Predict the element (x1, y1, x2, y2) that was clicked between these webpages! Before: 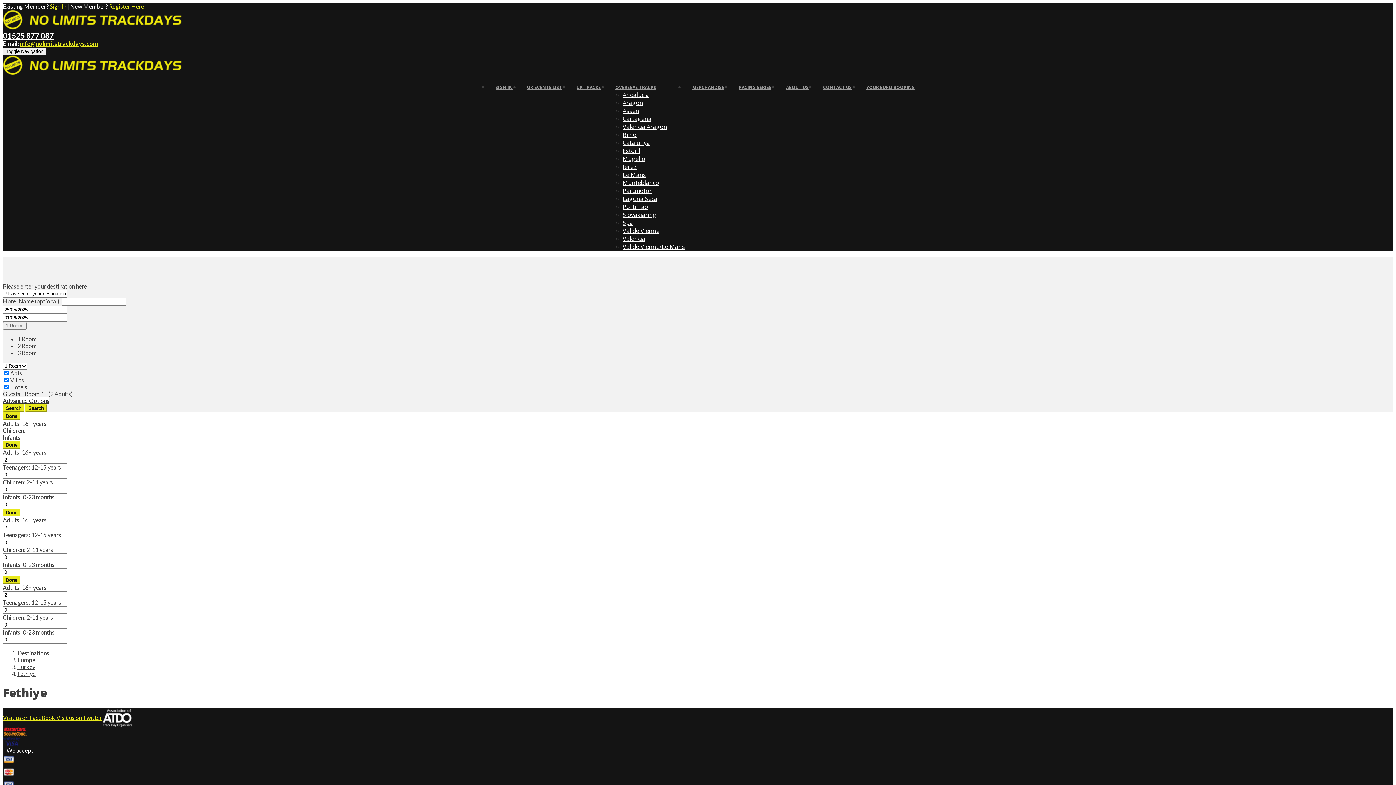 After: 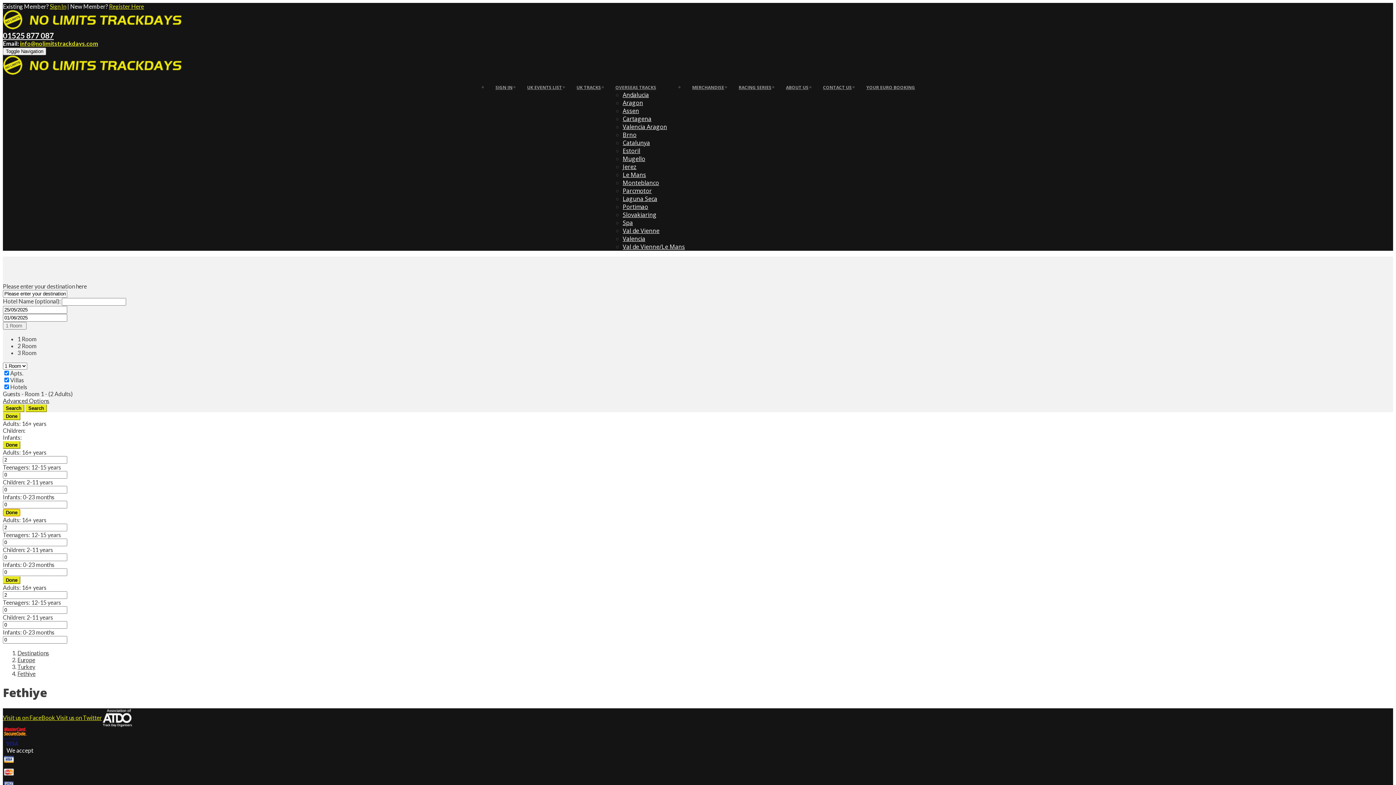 Action: label: Done bbox: (2, 509, 20, 516)